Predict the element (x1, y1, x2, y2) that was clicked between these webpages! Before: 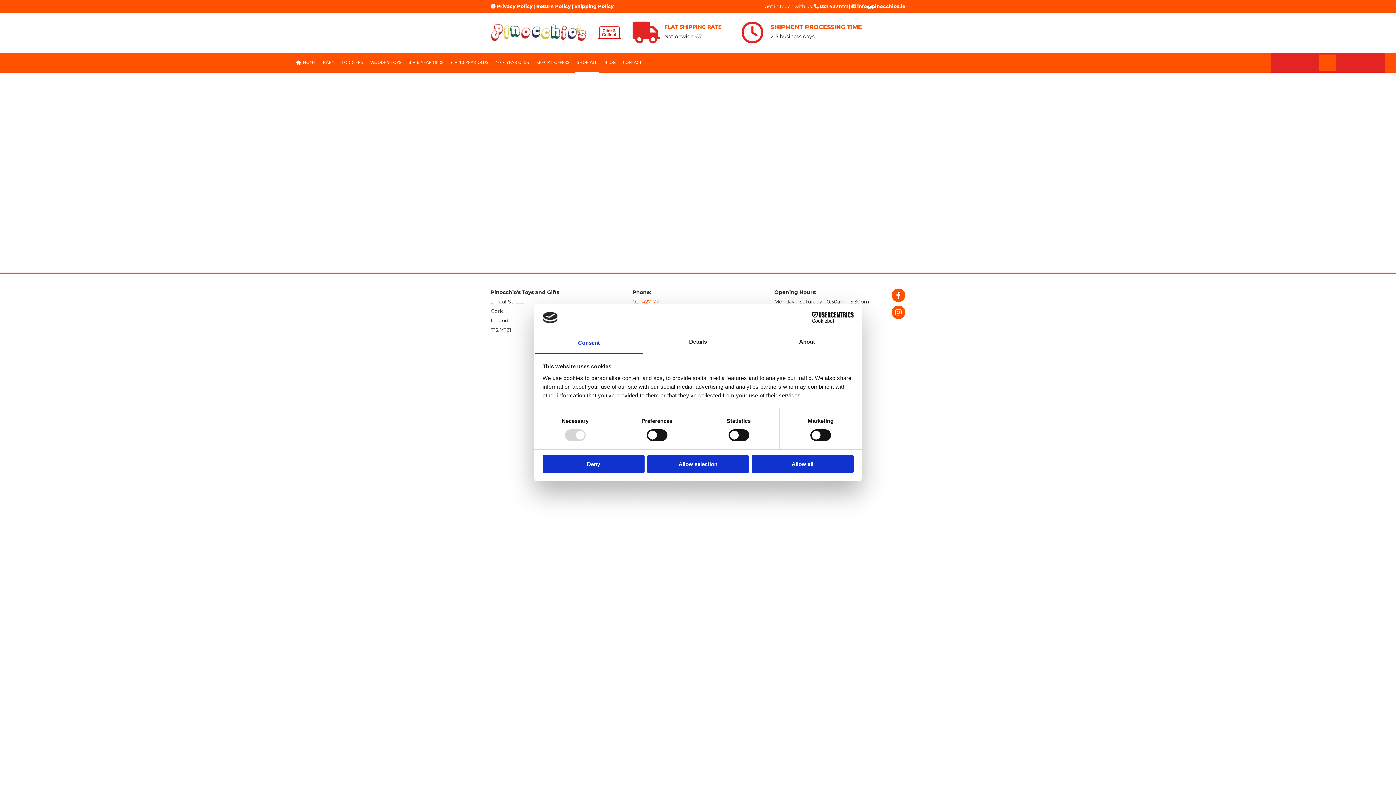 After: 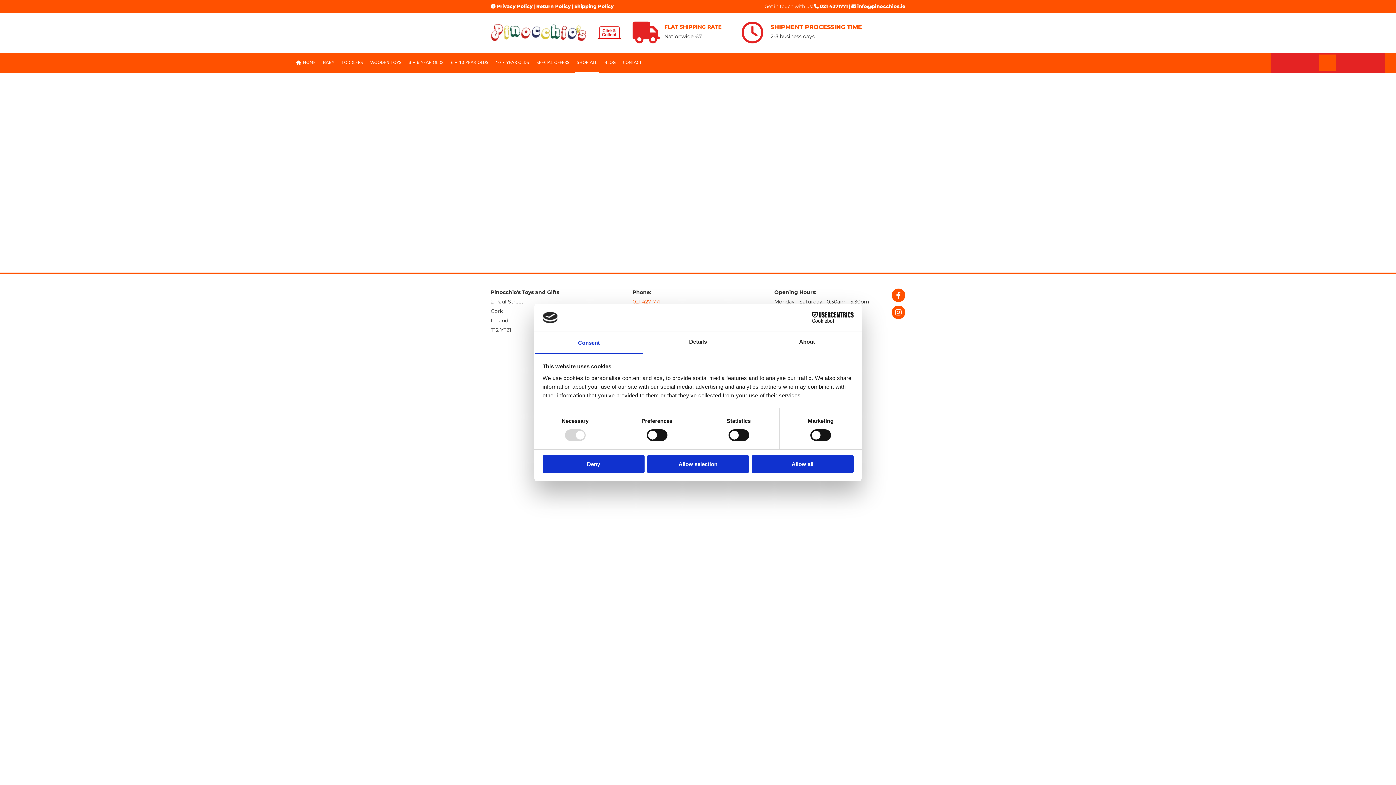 Action: bbox: (790, 312, 853, 323) label: Cookiebot - opens in a new window